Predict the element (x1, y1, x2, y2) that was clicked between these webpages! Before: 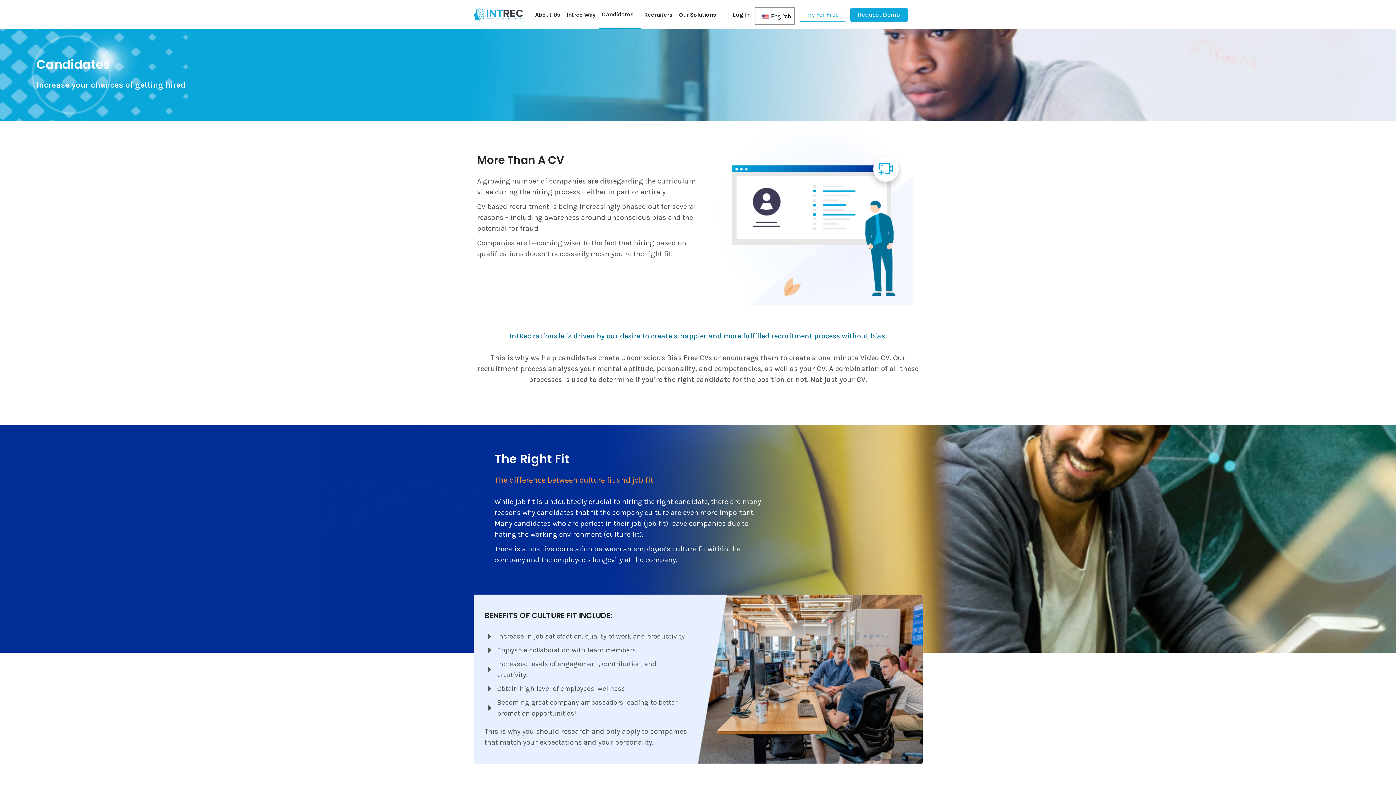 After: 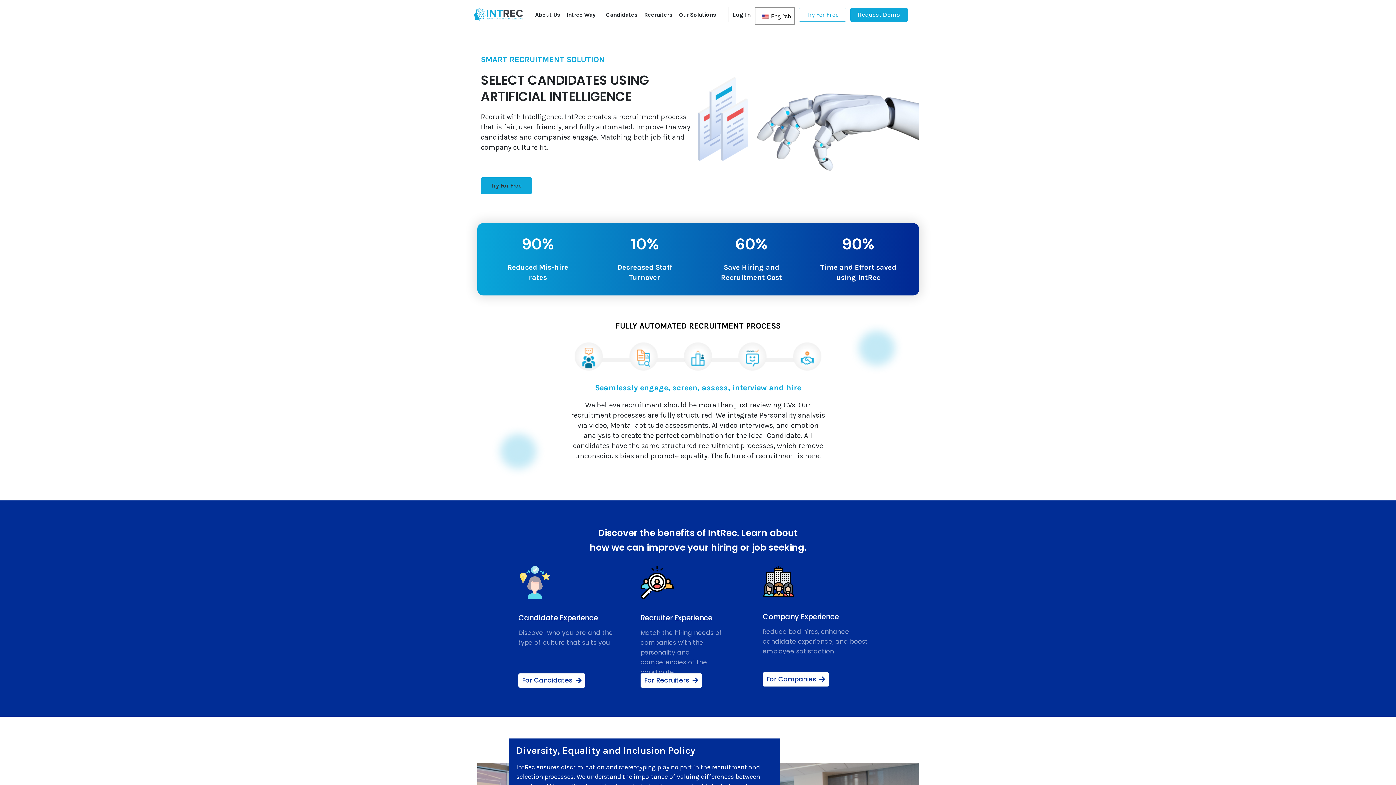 Action: bbox: (473, 7, 523, 21)